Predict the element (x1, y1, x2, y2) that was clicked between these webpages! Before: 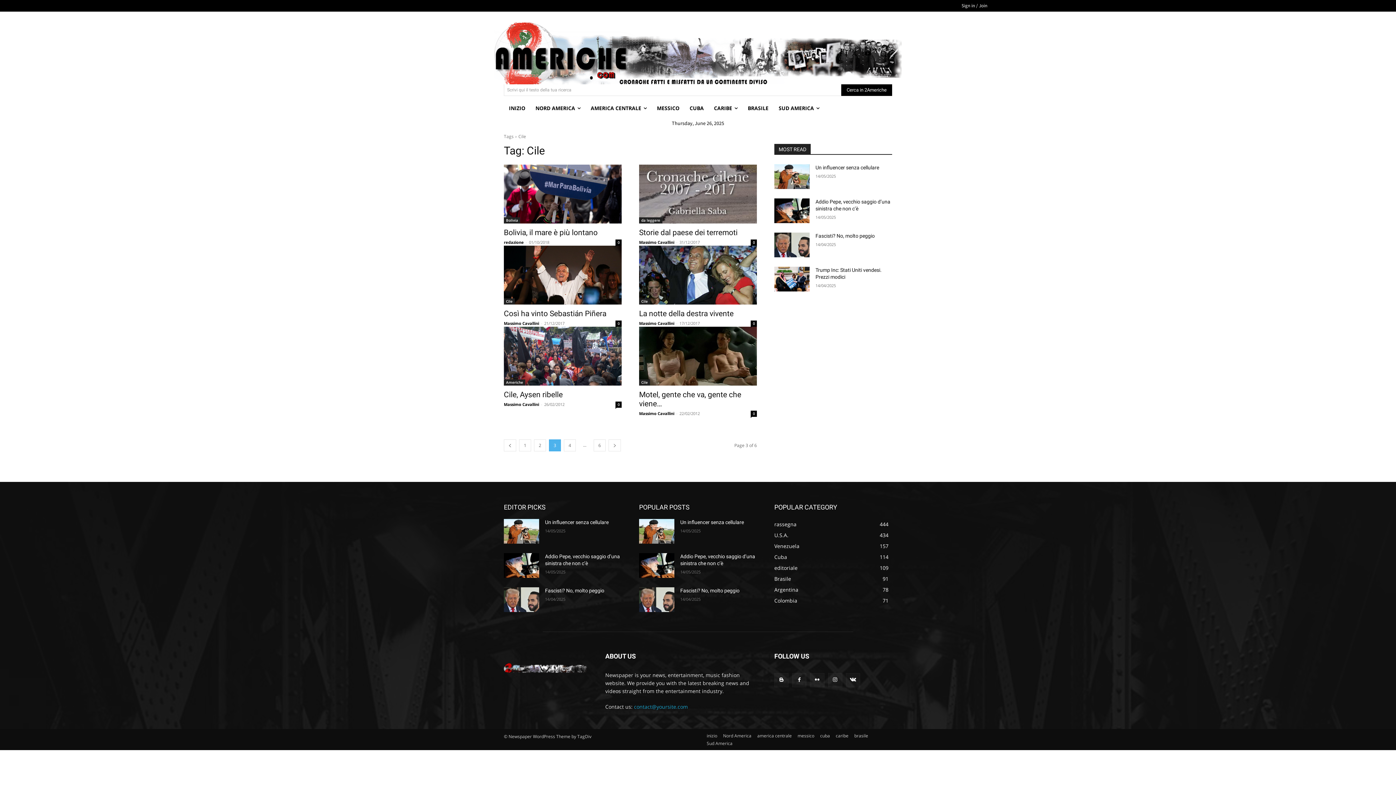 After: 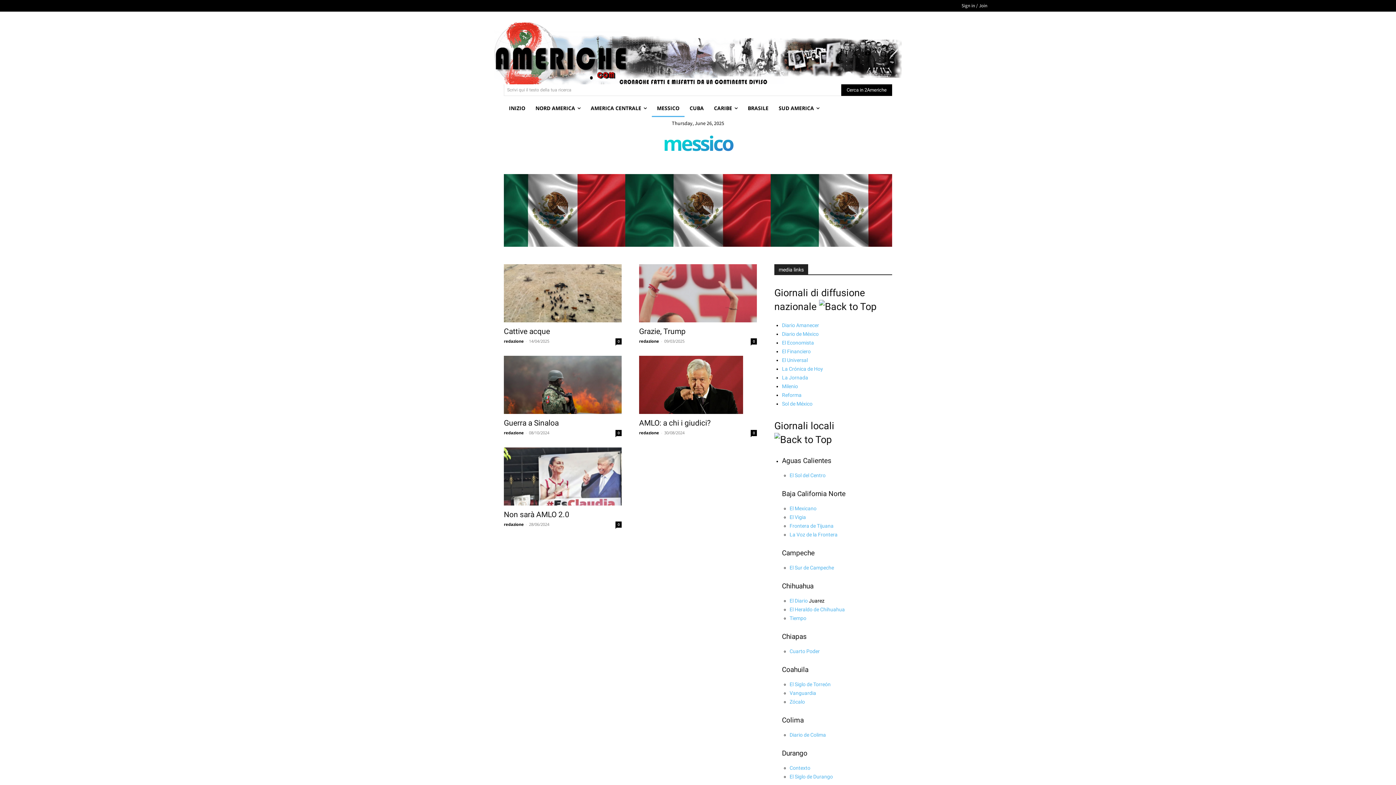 Action: label: MESSICO bbox: (652, 99, 684, 117)